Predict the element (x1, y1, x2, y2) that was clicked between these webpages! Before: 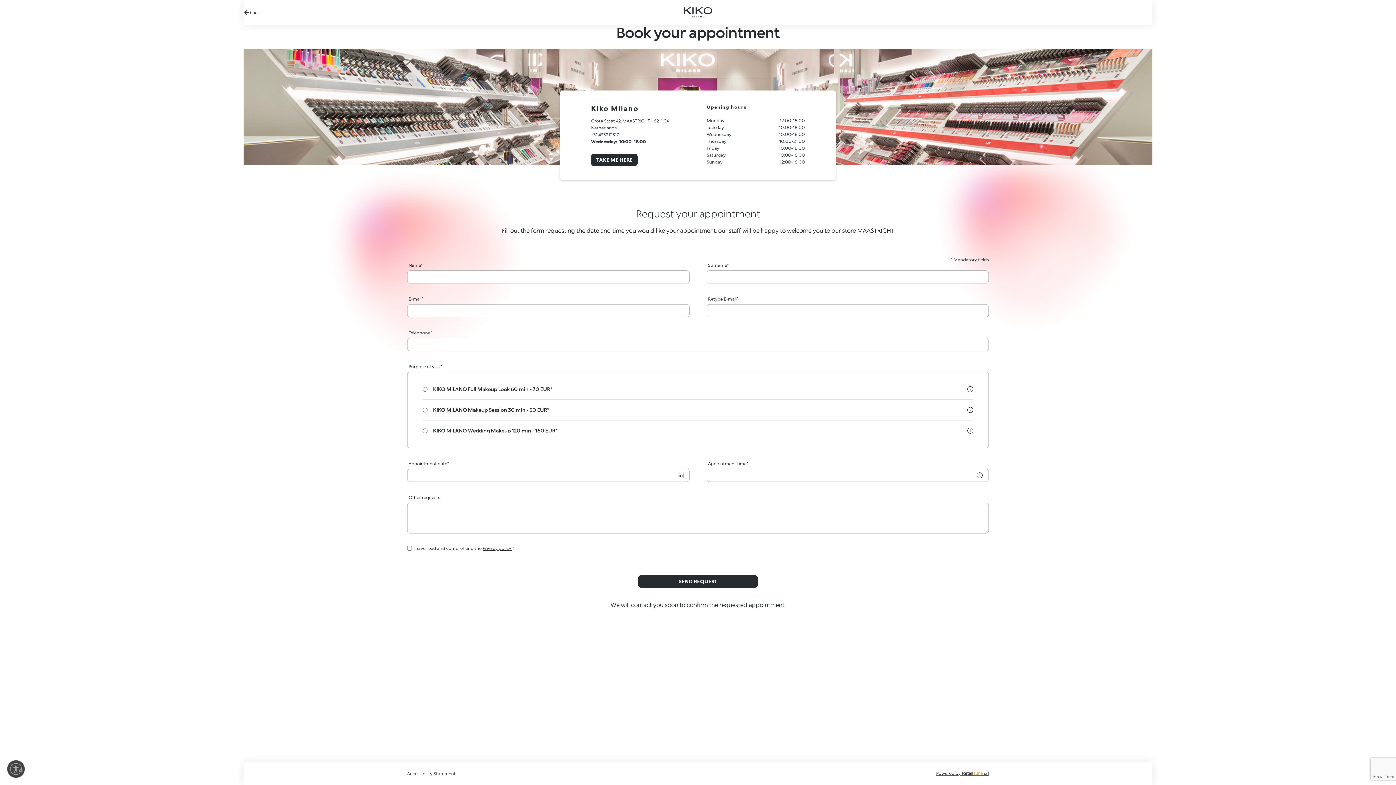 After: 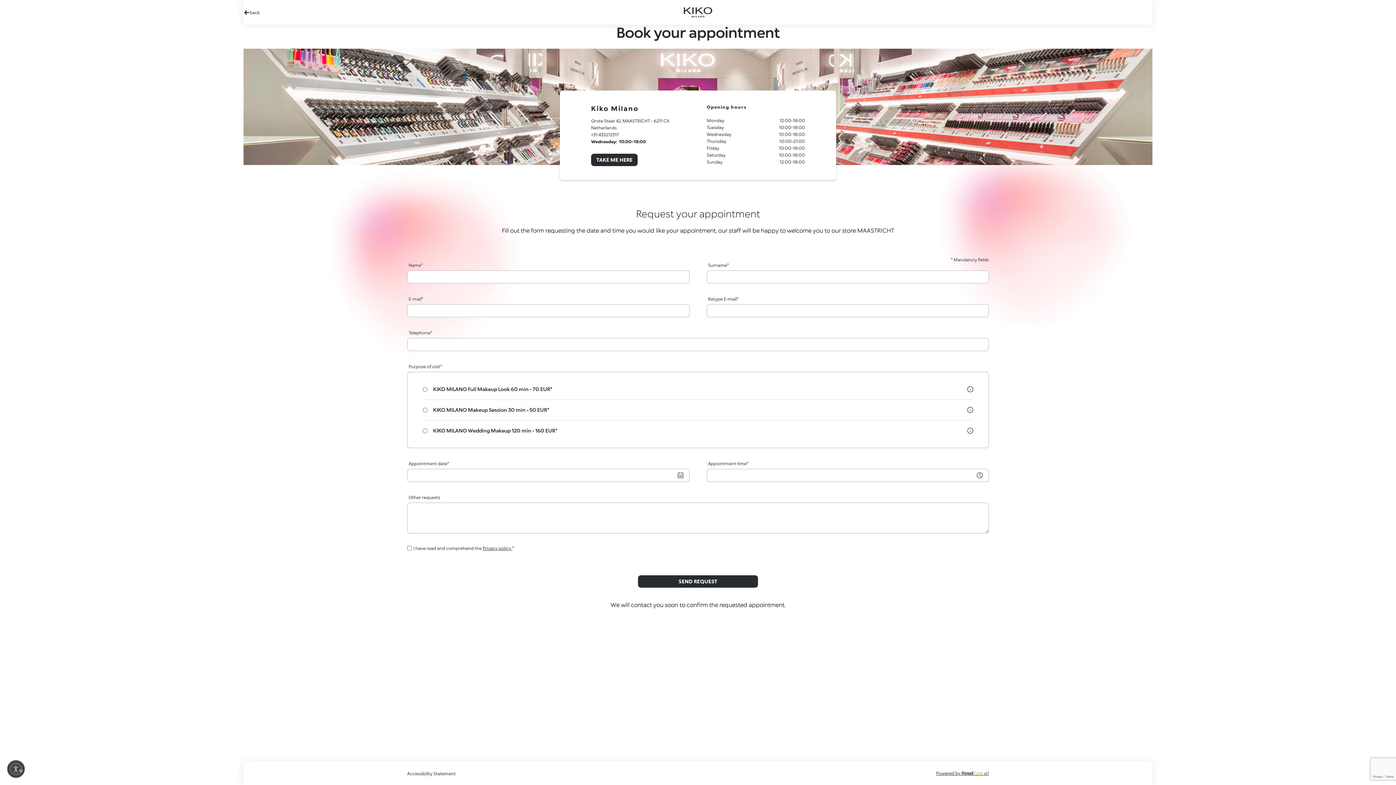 Action: bbox: (591, 131, 689, 138) label: +31 433212317